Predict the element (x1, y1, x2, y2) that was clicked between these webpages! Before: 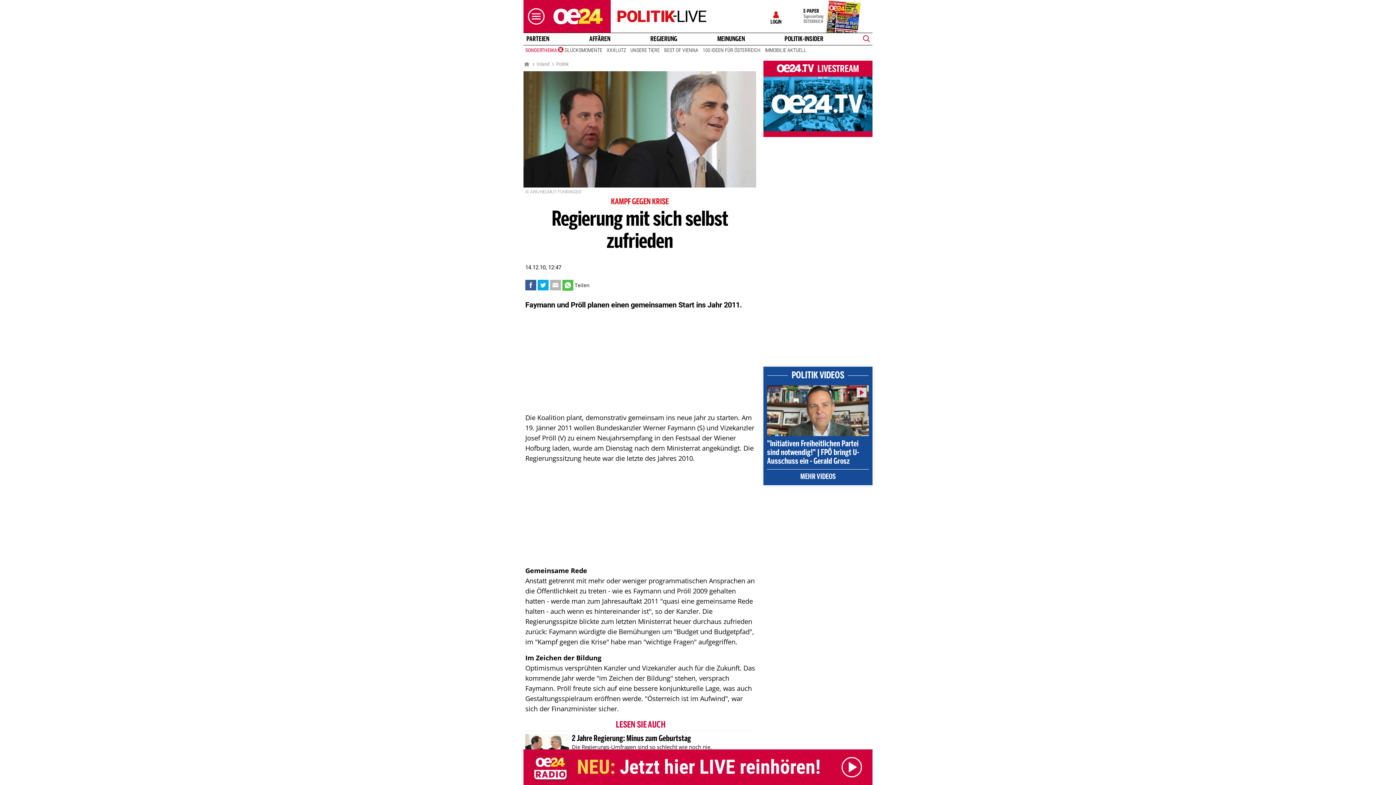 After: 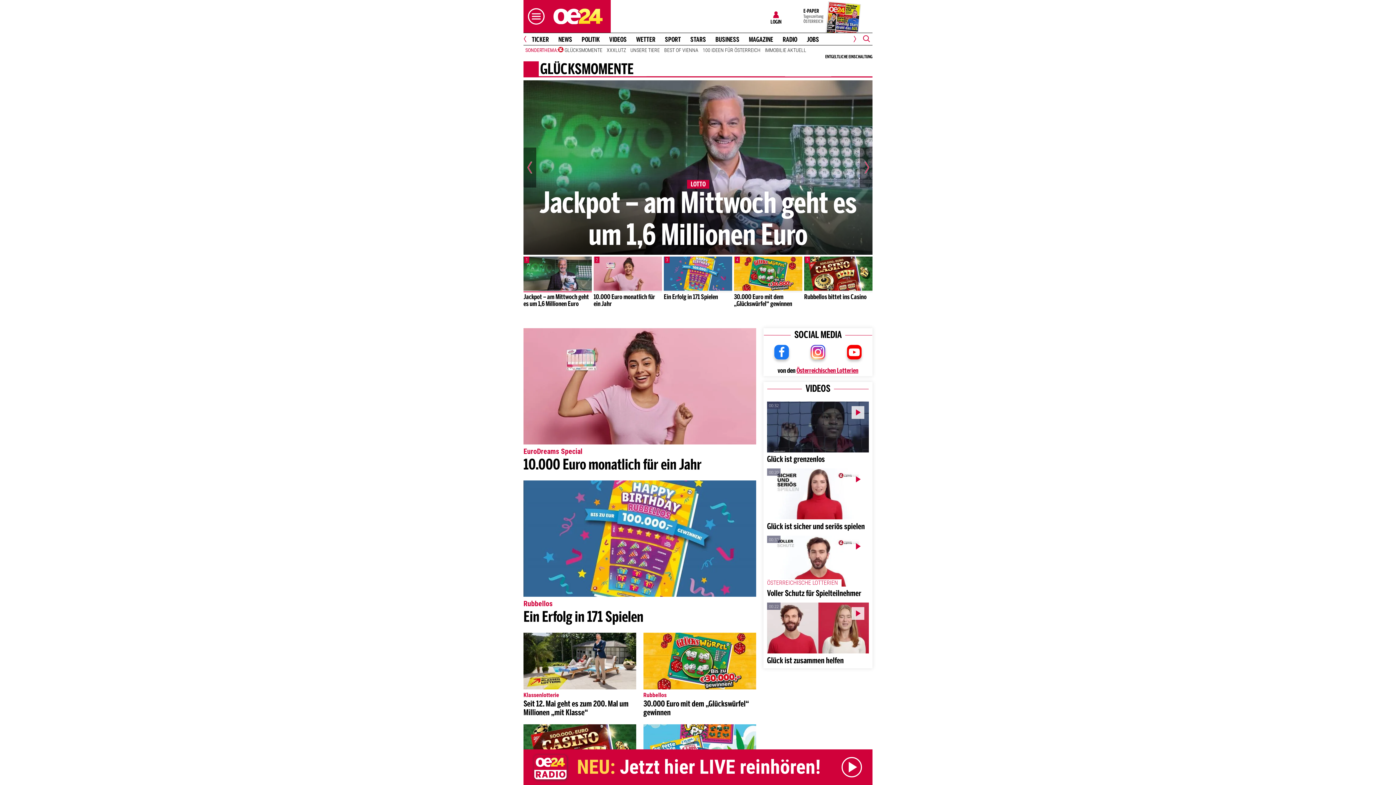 Action: bbox: (558, 46, 604, 53) label: GLÜCKSMOMENTE